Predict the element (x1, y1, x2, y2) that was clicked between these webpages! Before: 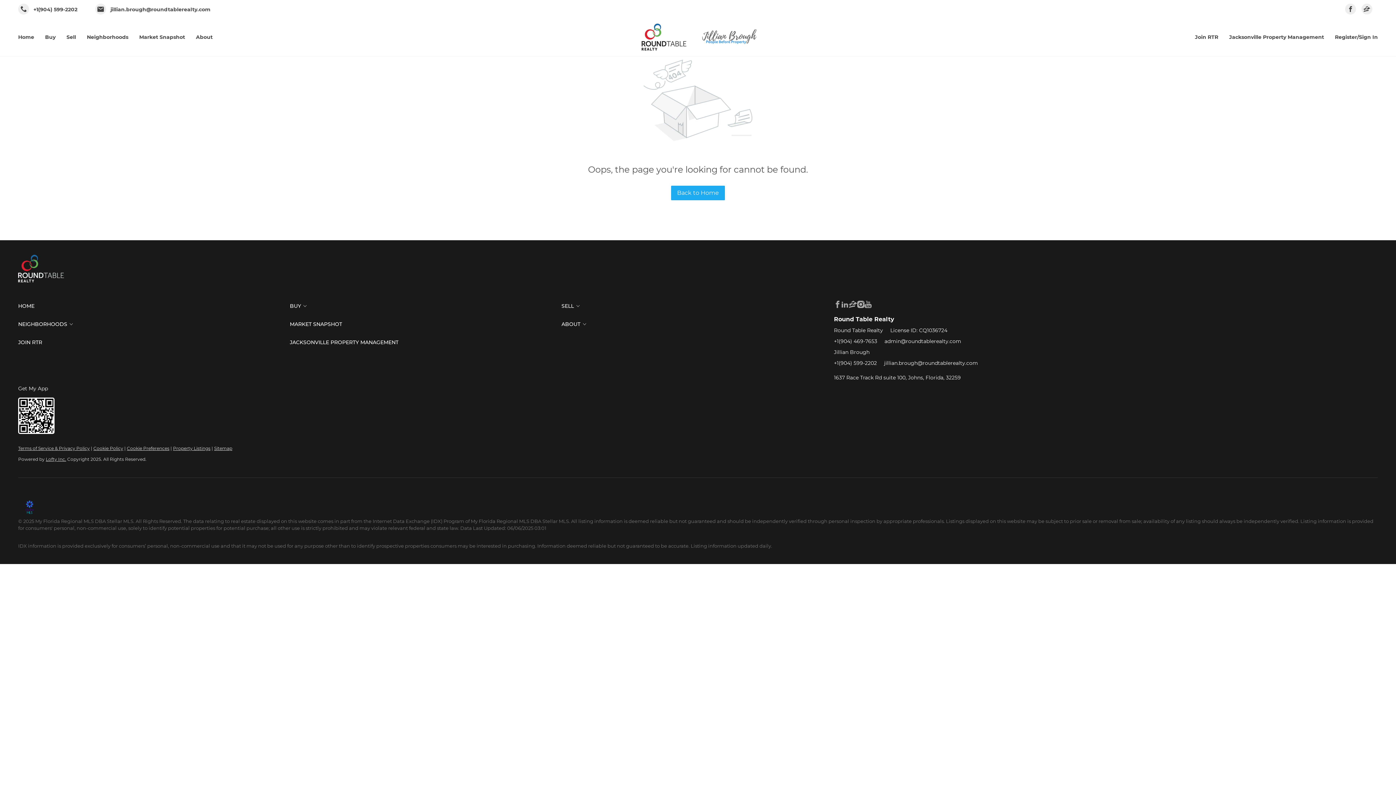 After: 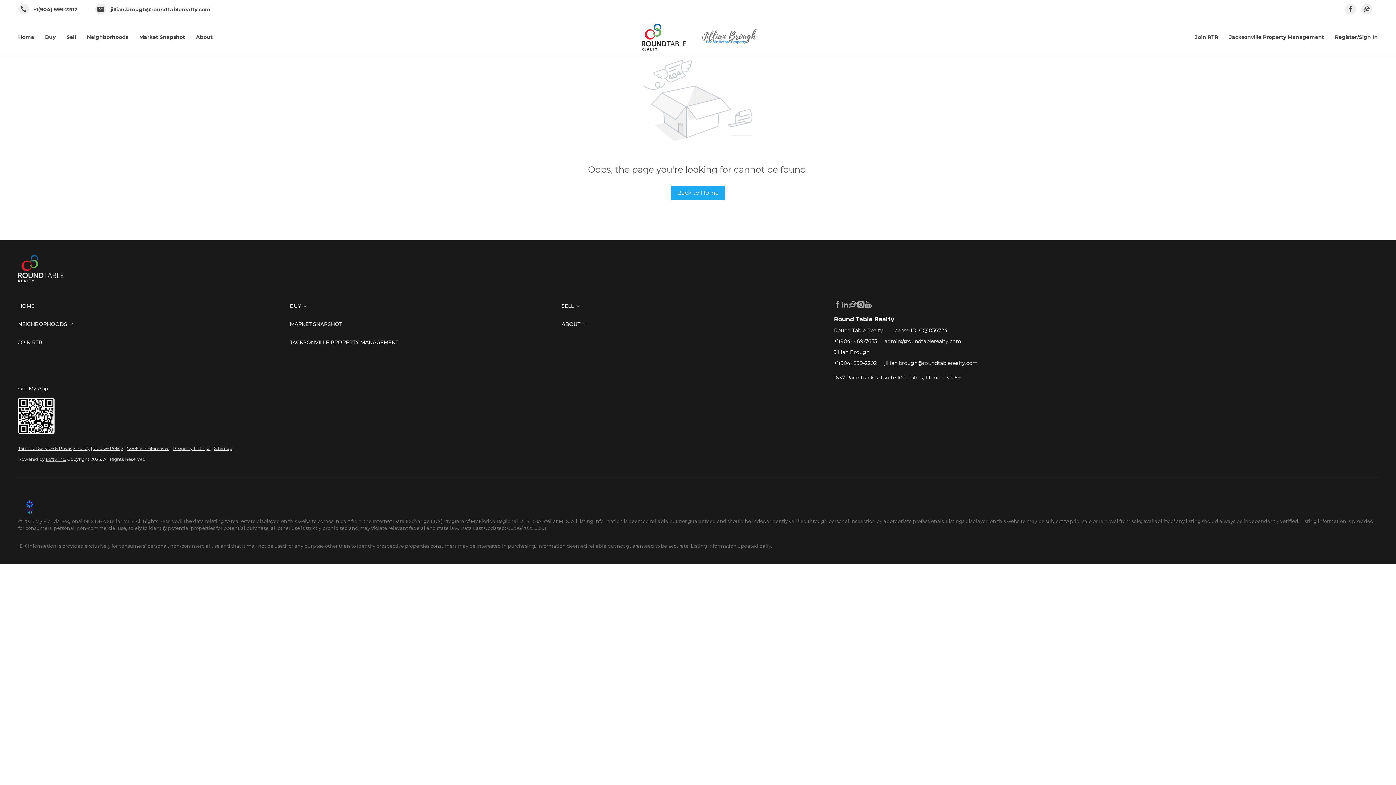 Action: bbox: (884, 359, 978, 366) label: jillian.brough@roundtablerealty.com